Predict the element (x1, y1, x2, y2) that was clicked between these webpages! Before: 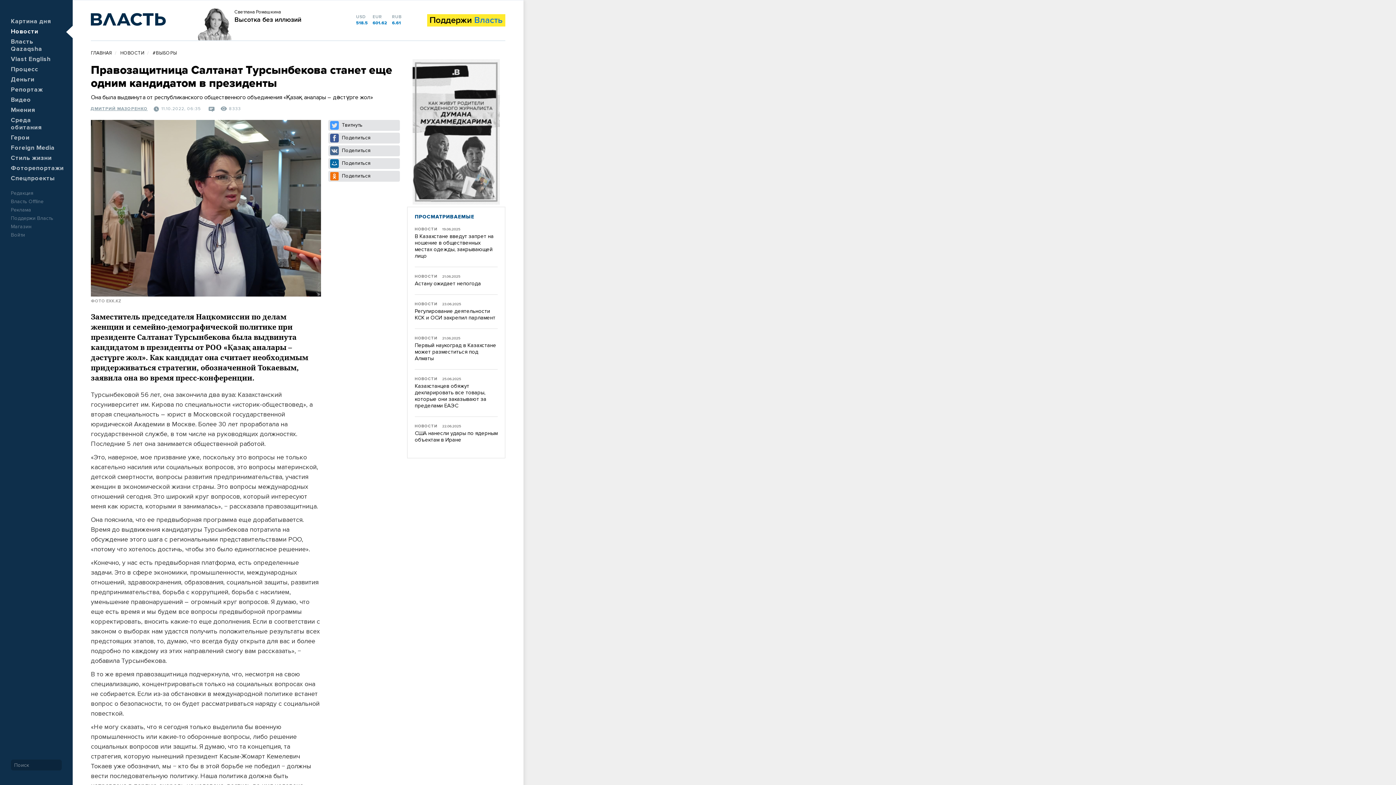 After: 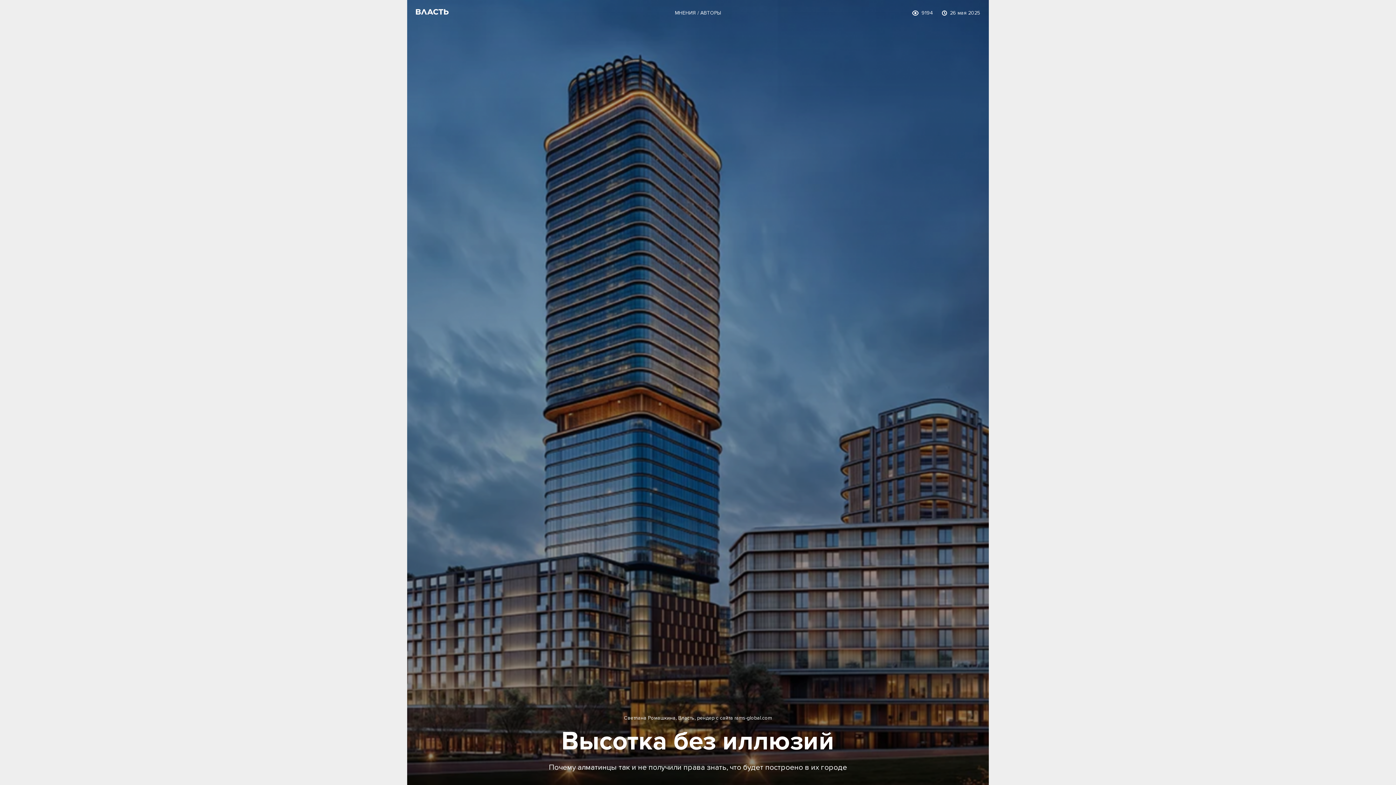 Action: bbox: (196, 5, 234, 40)